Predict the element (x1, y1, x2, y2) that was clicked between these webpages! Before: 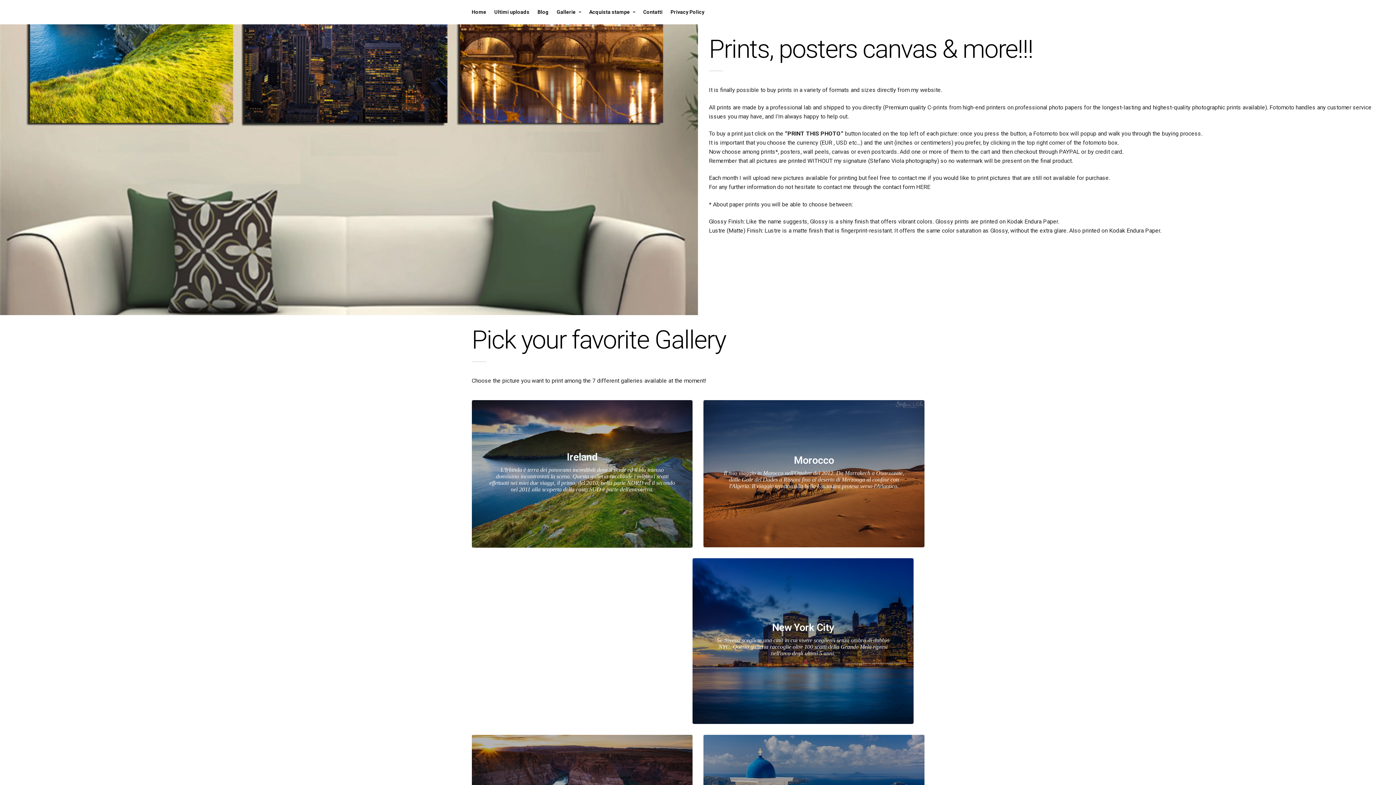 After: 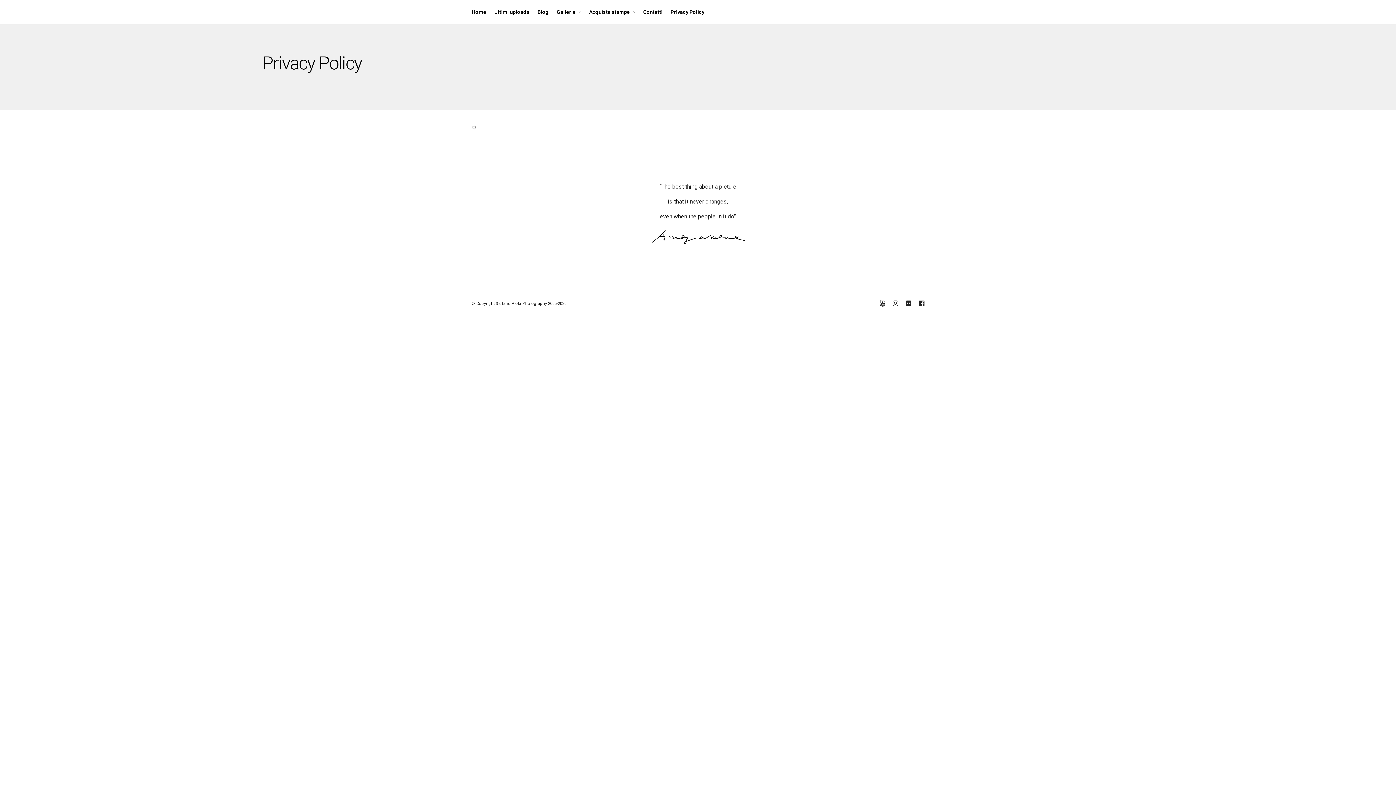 Action: label: Privacy Policy bbox: (670, 0, 709, 24)